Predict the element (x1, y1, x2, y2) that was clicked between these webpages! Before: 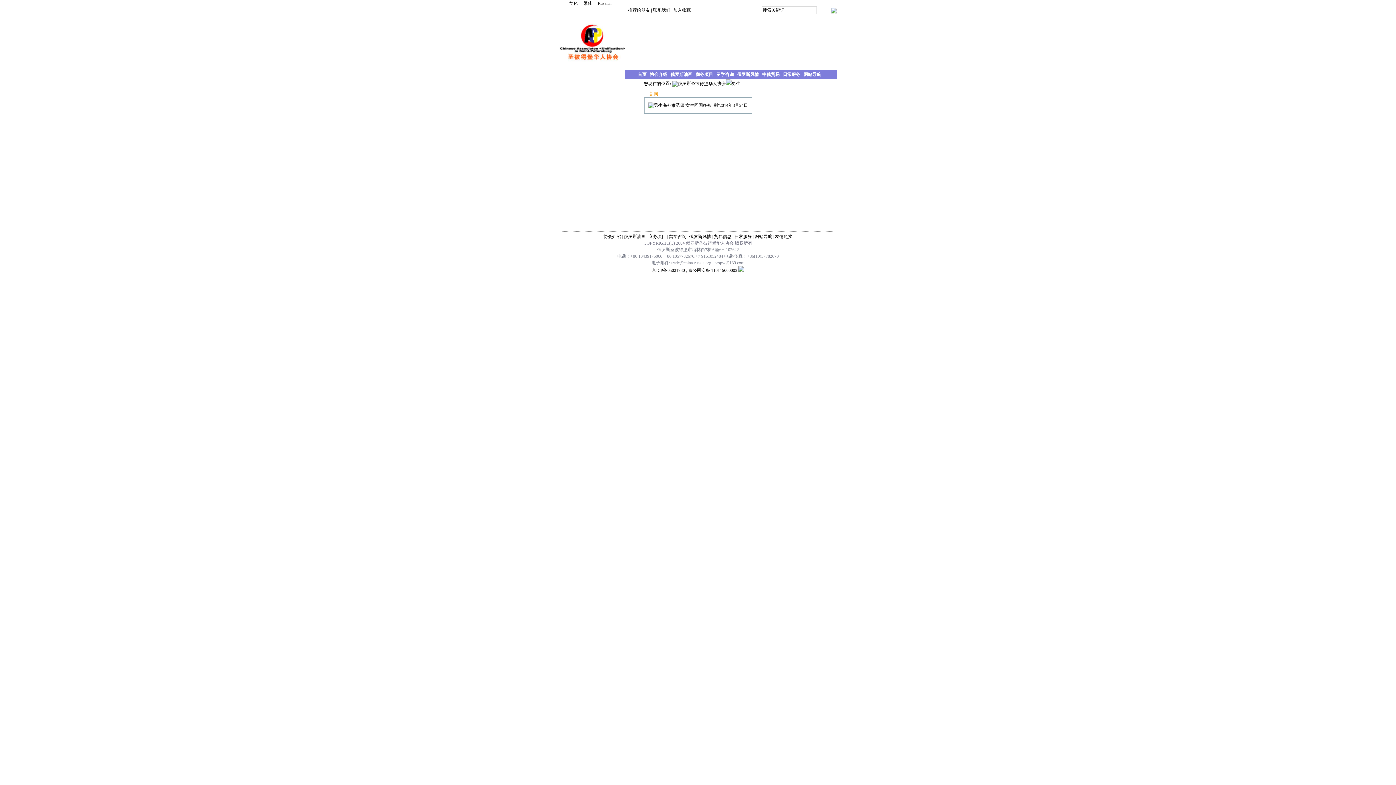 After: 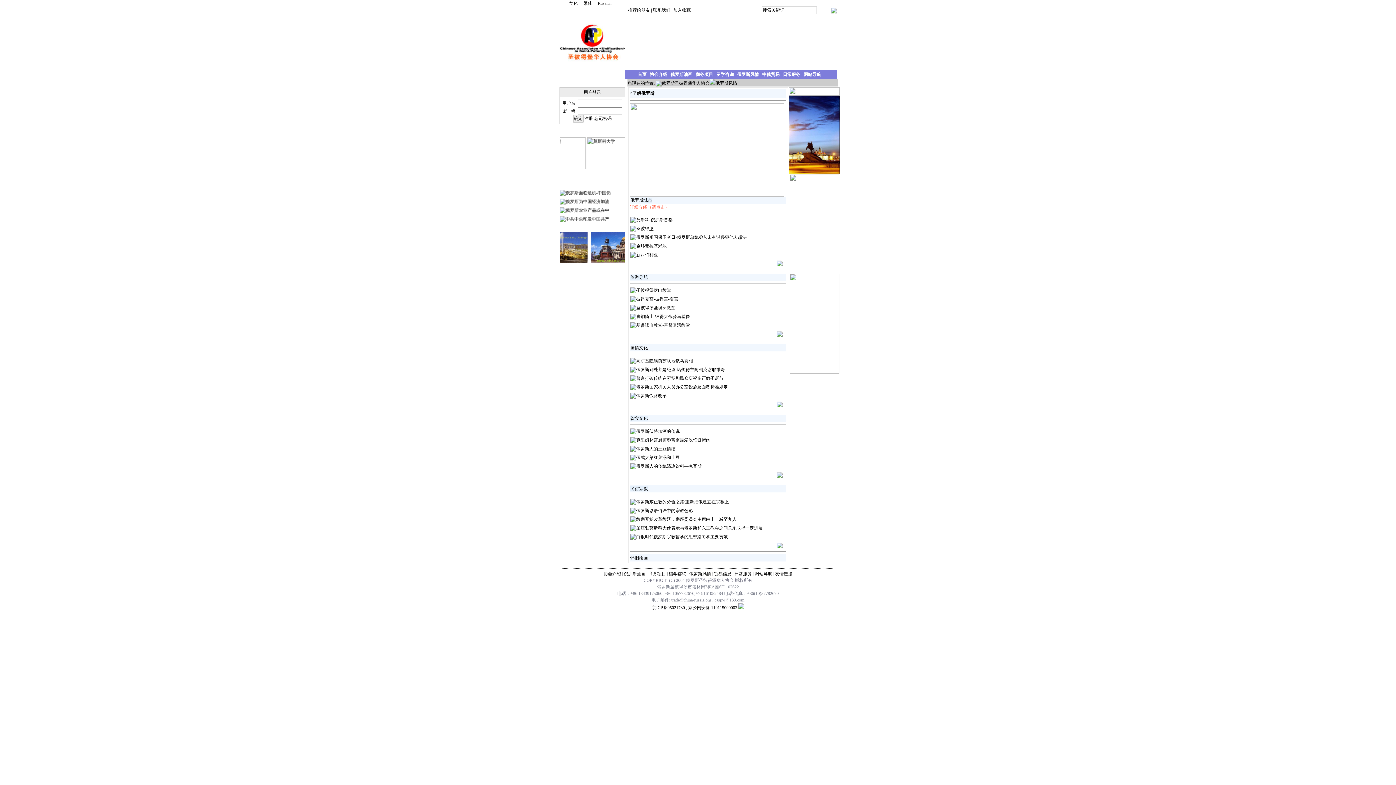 Action: label: 俄罗斯风情 bbox: (689, 234, 711, 239)